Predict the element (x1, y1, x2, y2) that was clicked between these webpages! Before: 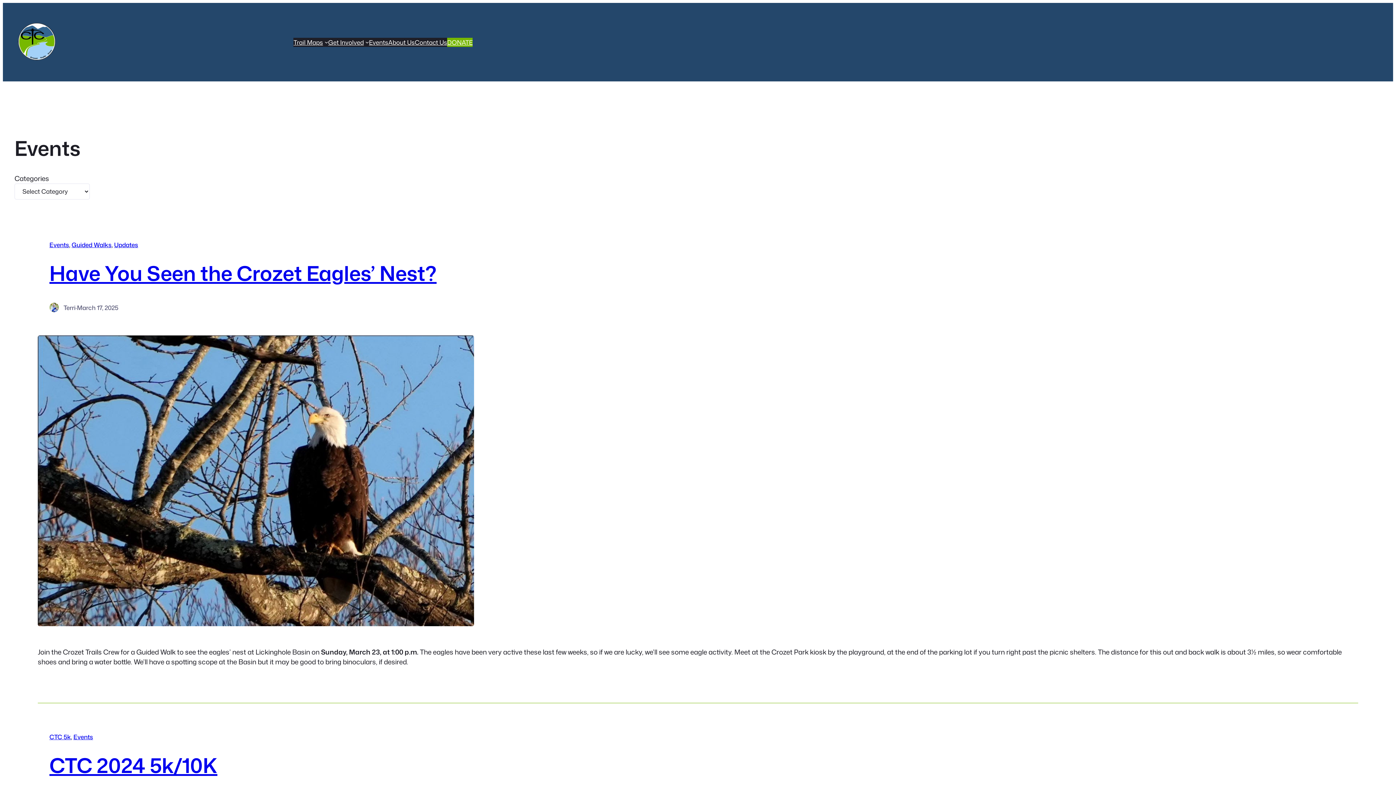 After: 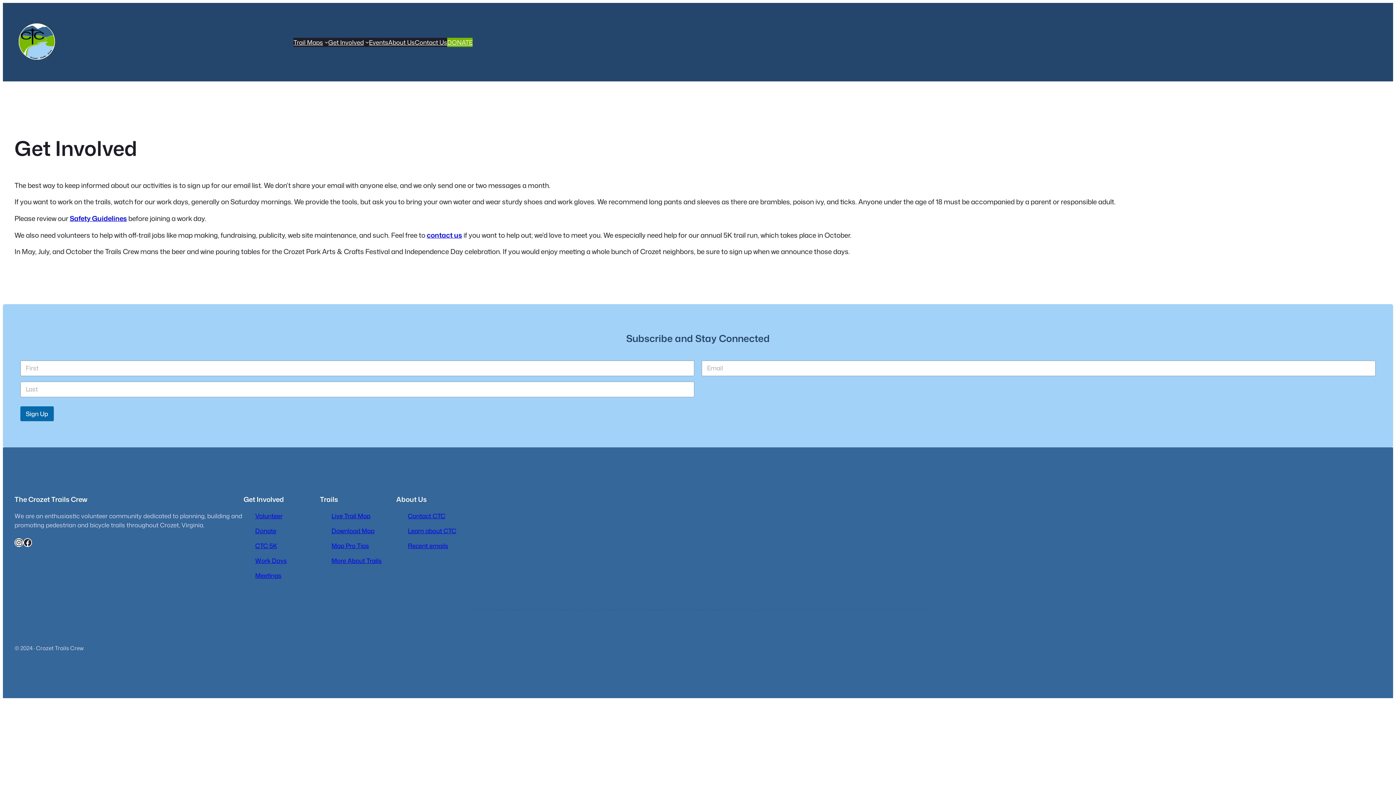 Action: label: Get Involved bbox: (328, 37, 363, 46)